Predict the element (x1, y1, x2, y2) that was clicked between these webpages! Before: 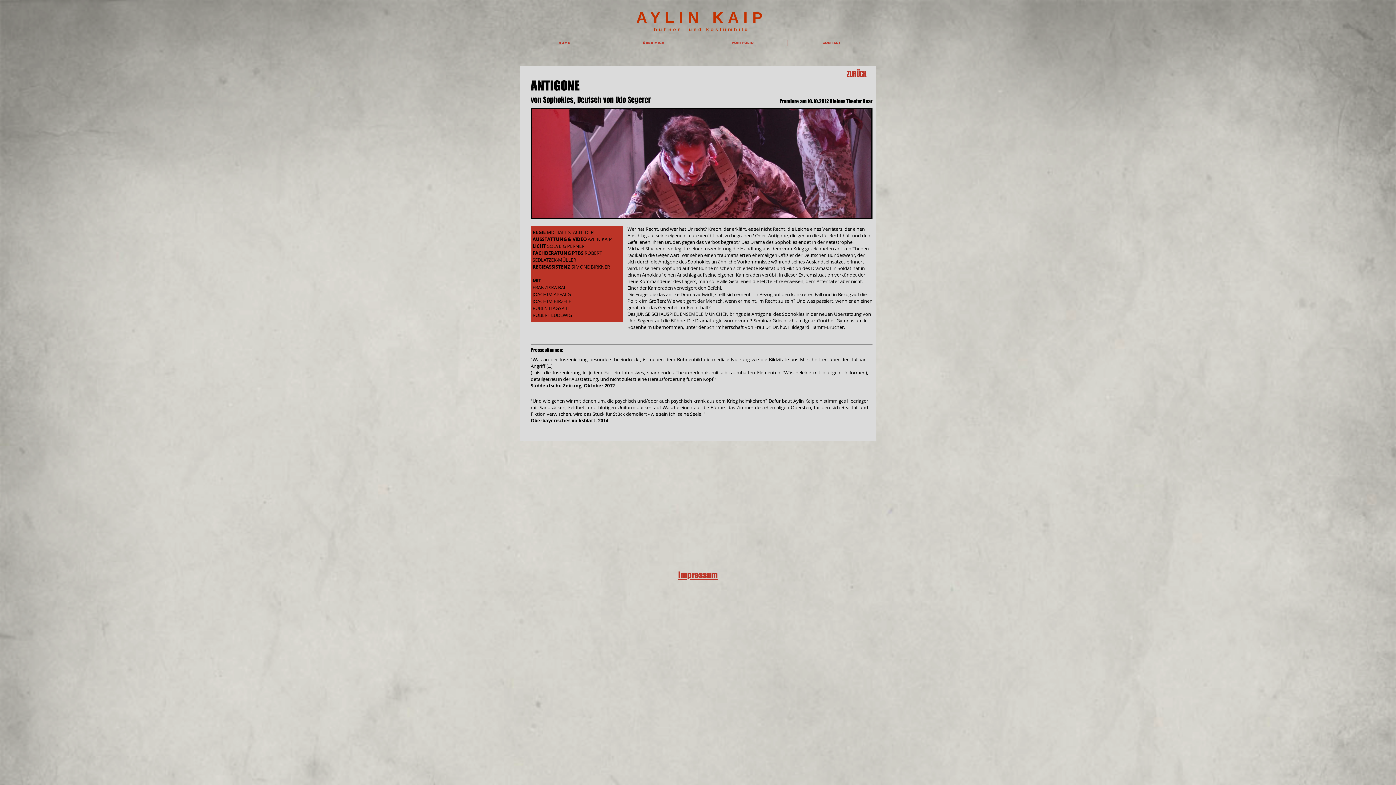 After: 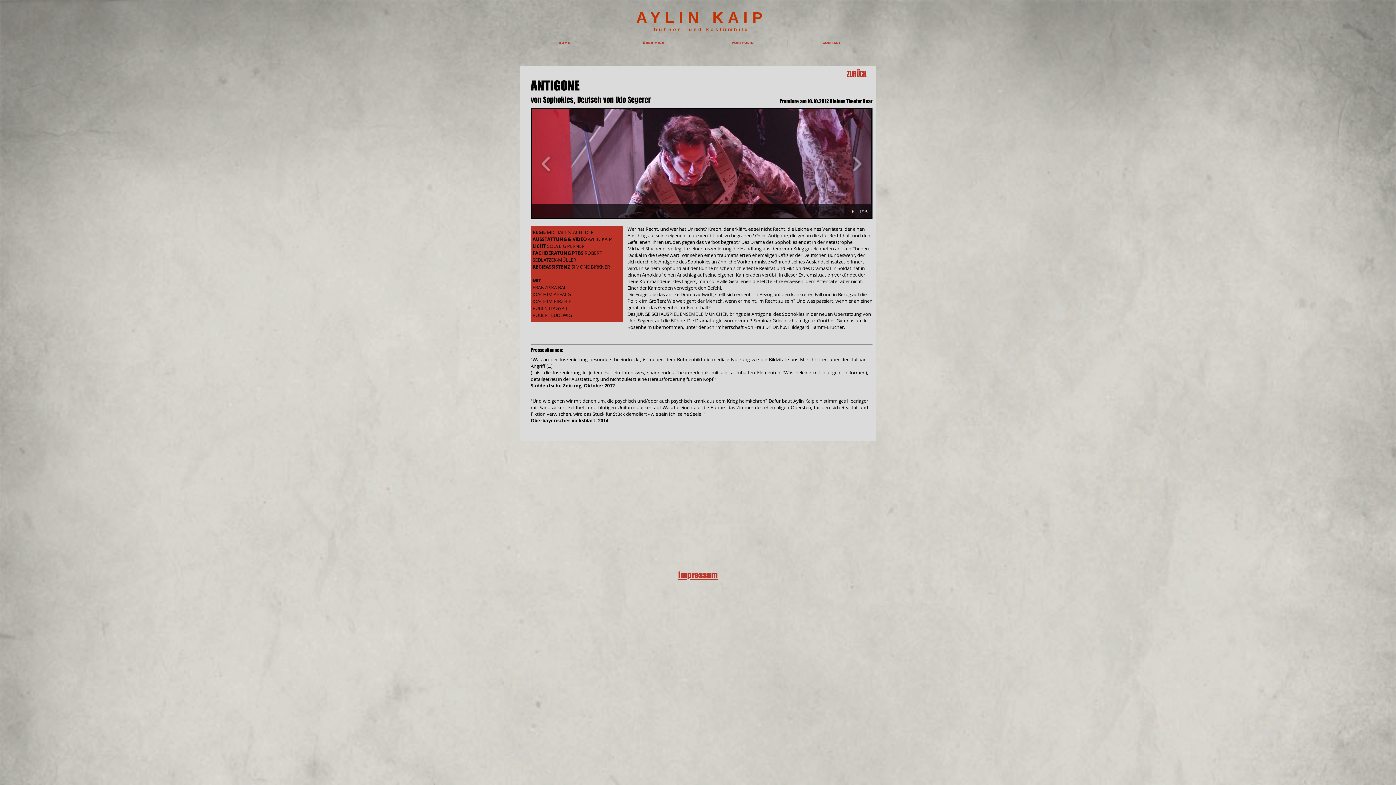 Action: bbox: (530, 108, 872, 219)